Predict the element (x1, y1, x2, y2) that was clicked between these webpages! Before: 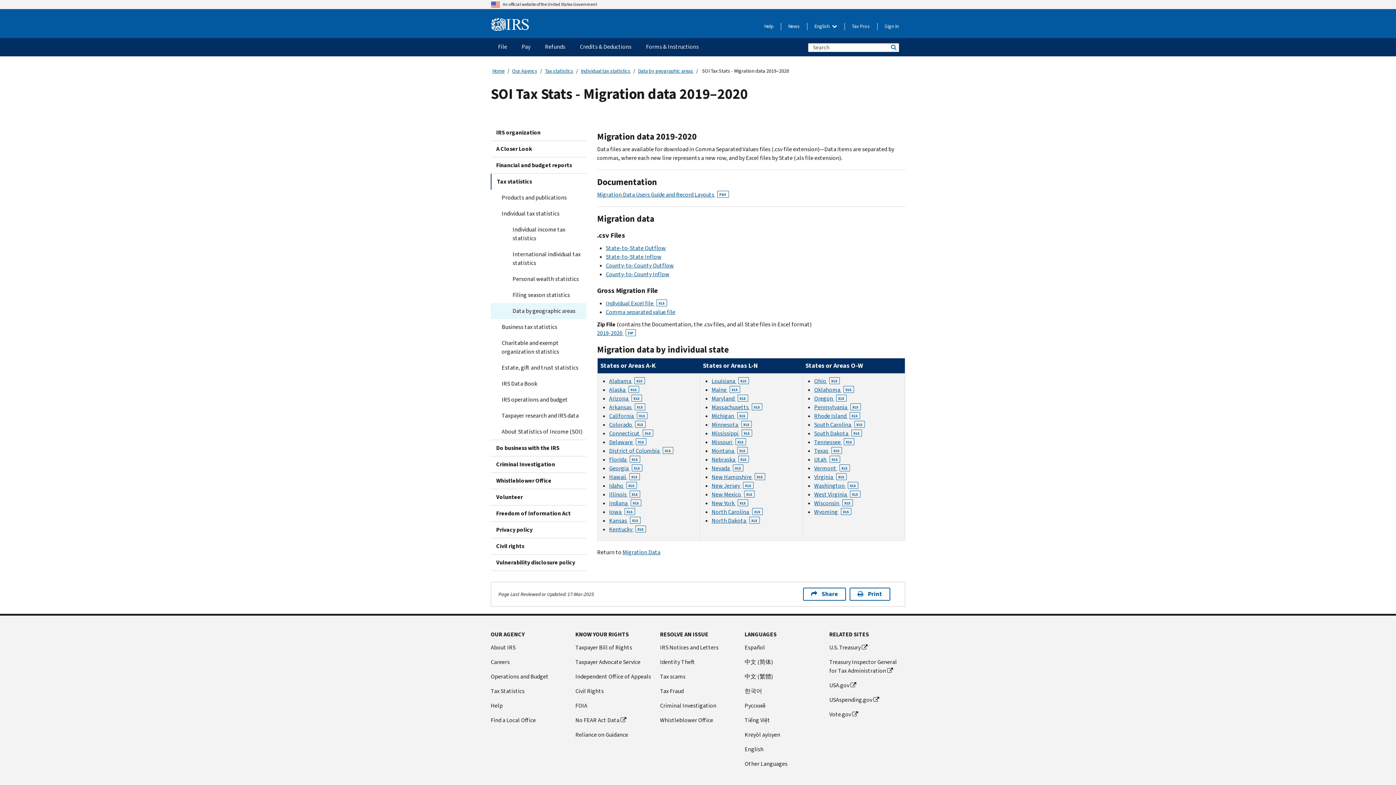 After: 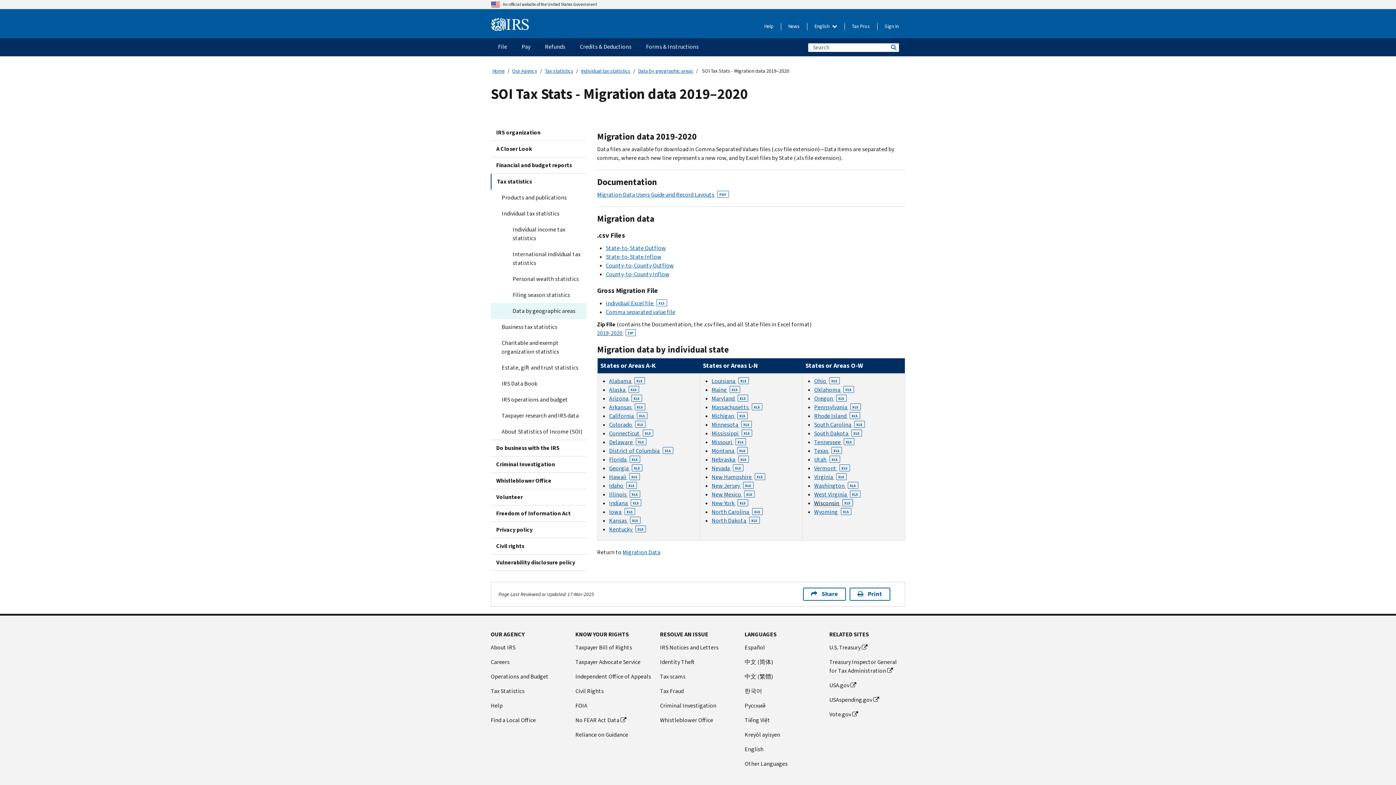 Action: bbox: (814, 499, 852, 507) label: Wisconsin XLS